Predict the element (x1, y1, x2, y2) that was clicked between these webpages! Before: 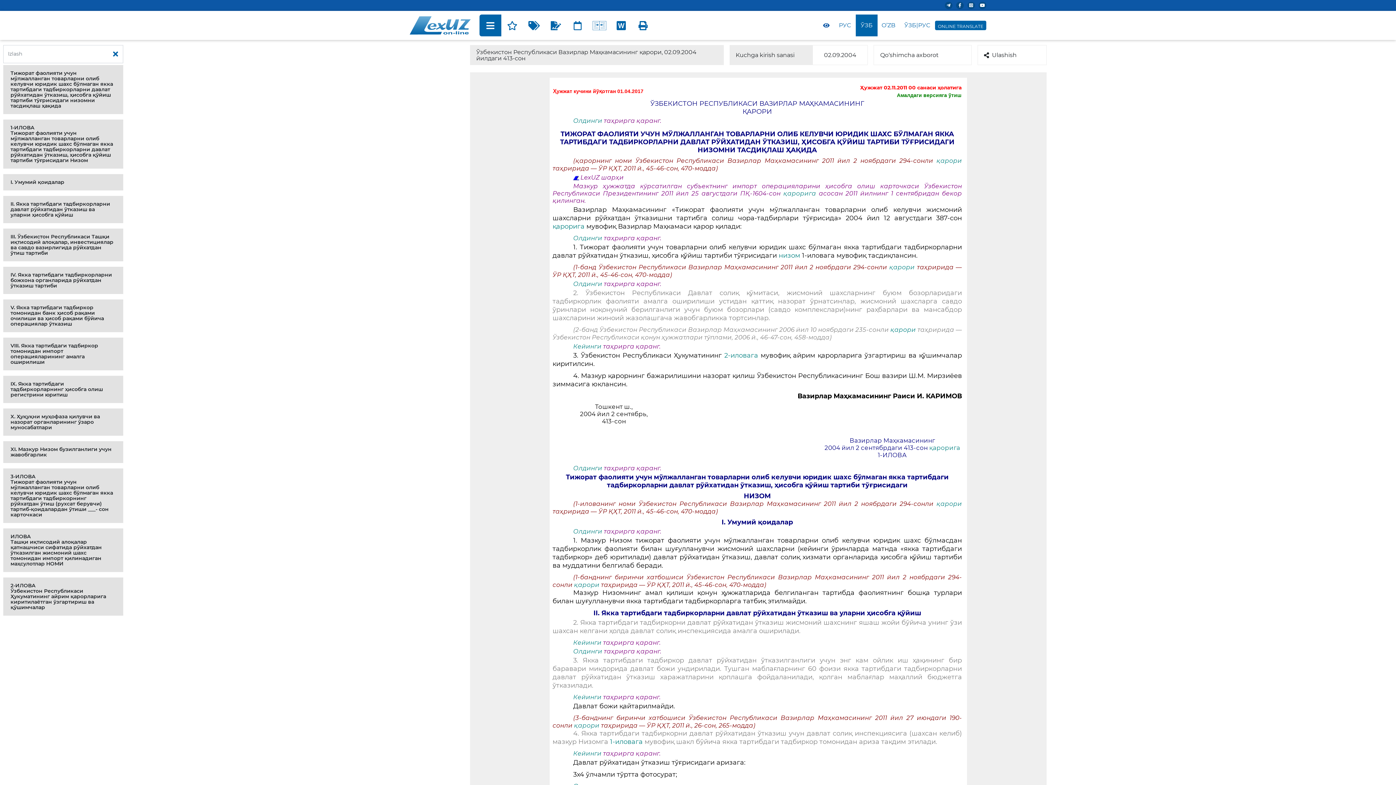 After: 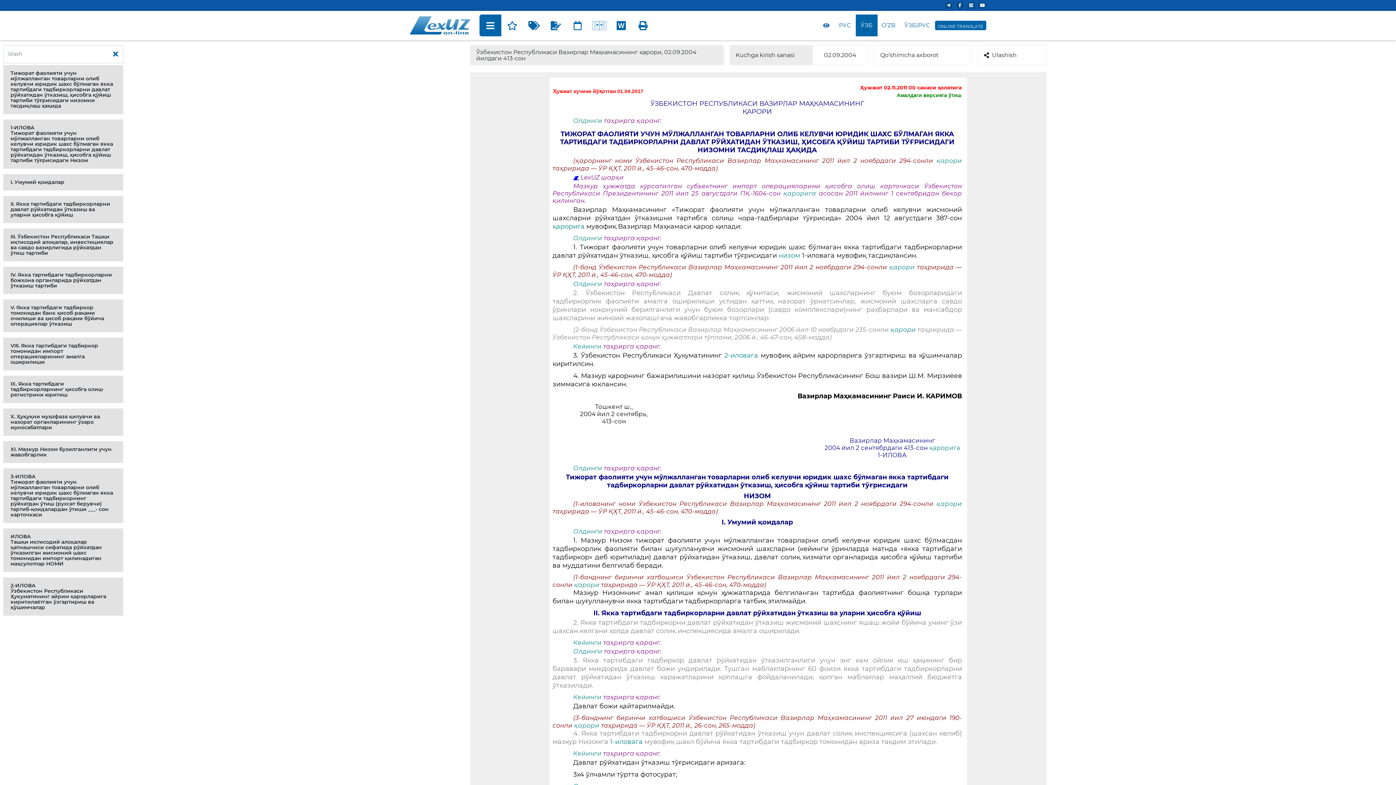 Action: bbox: (958, 2, 961, 8)